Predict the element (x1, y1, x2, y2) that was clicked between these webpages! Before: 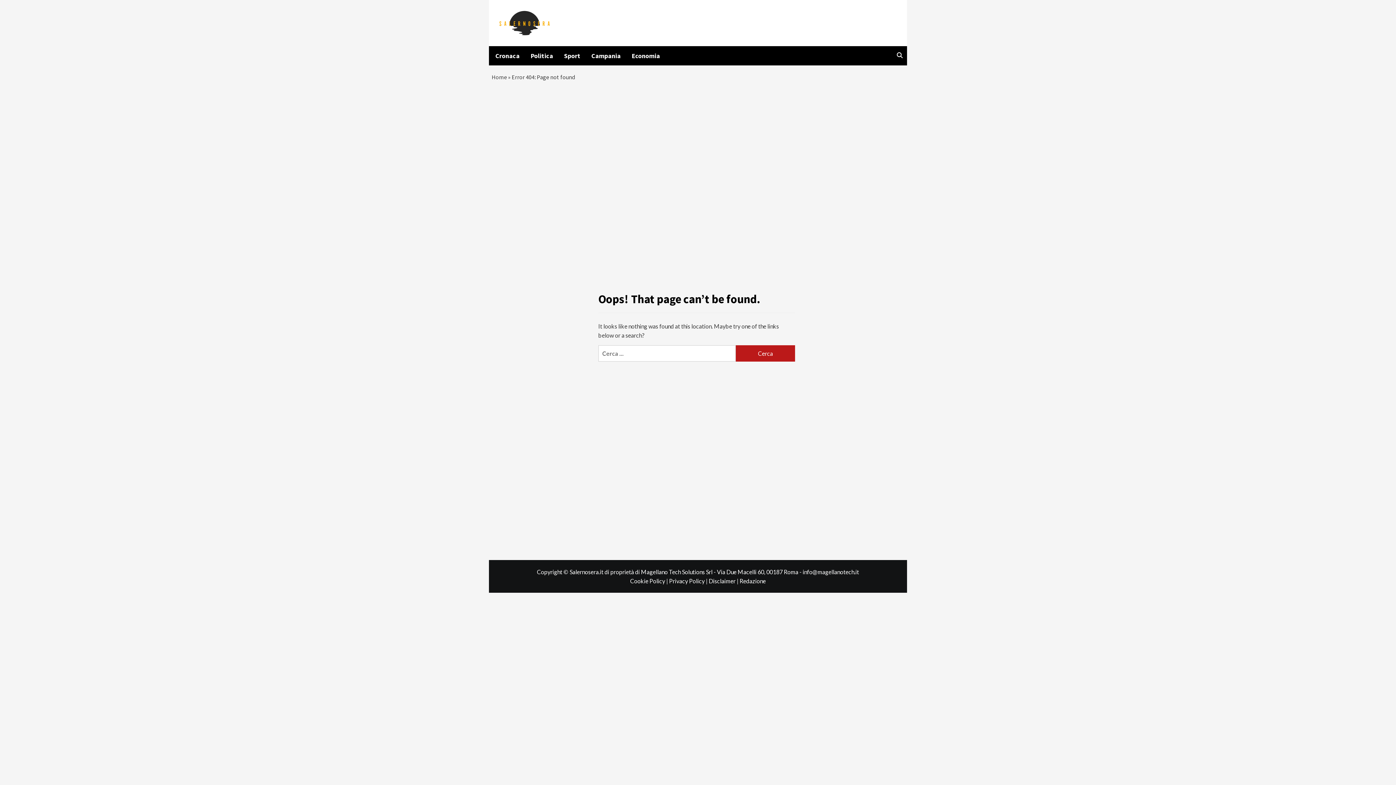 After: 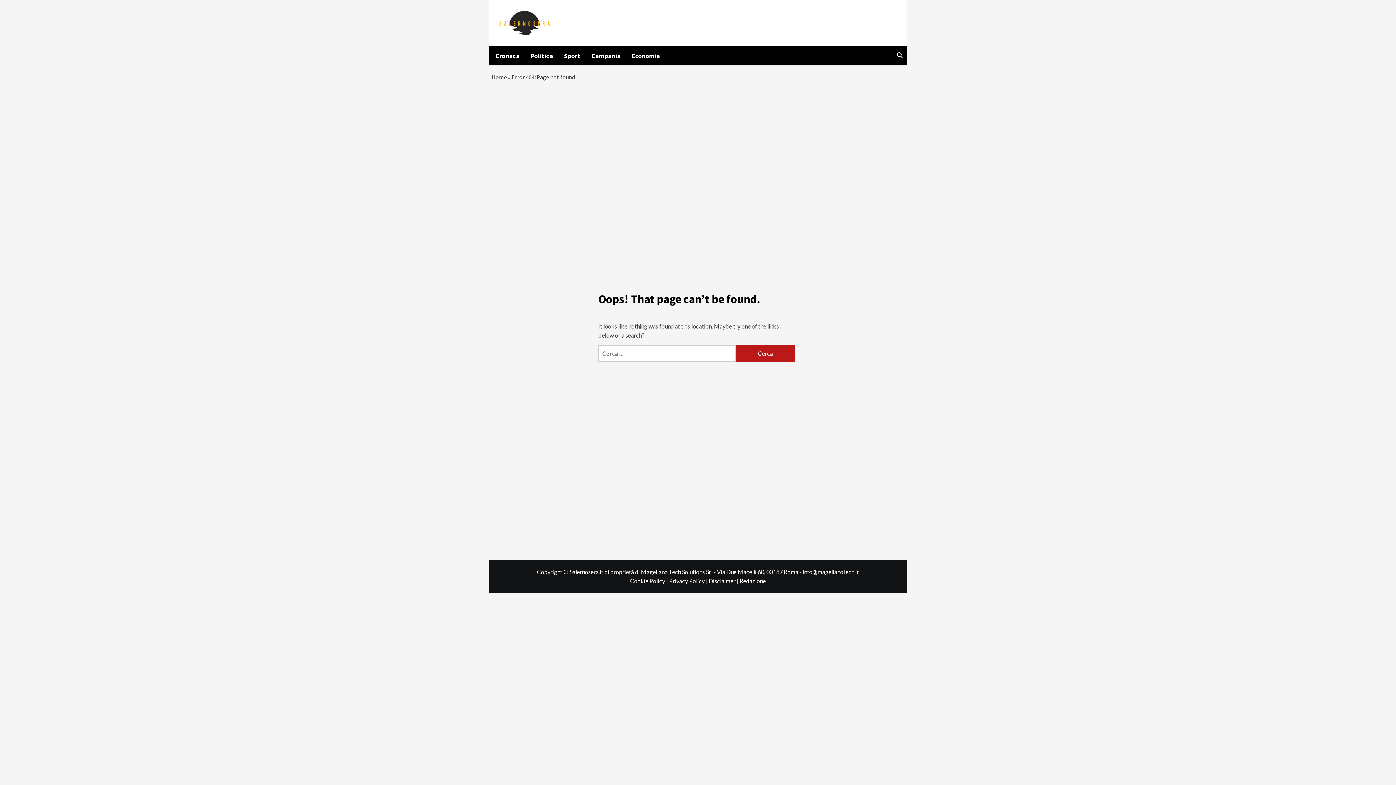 Action: bbox: (630, 577, 669, 584) label: Cookie Policy | 